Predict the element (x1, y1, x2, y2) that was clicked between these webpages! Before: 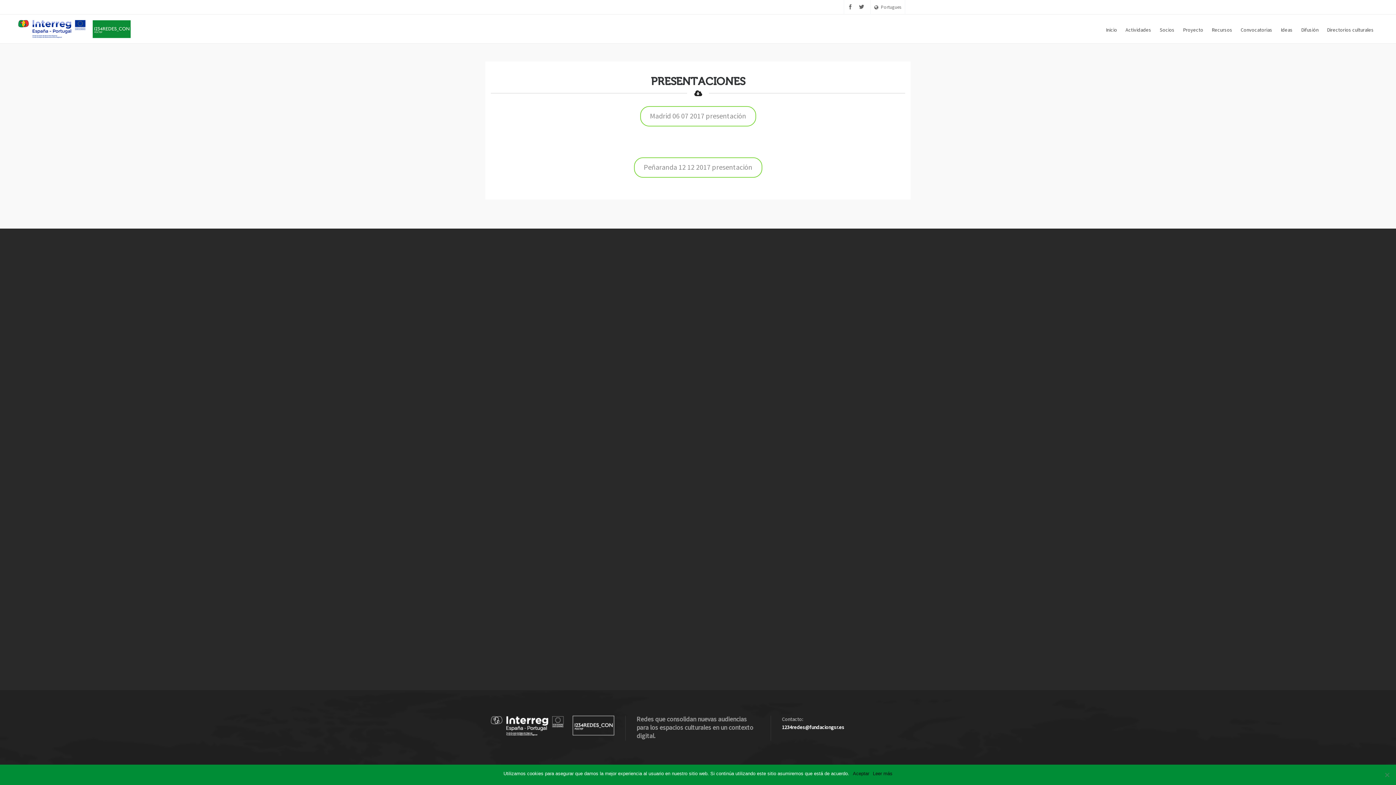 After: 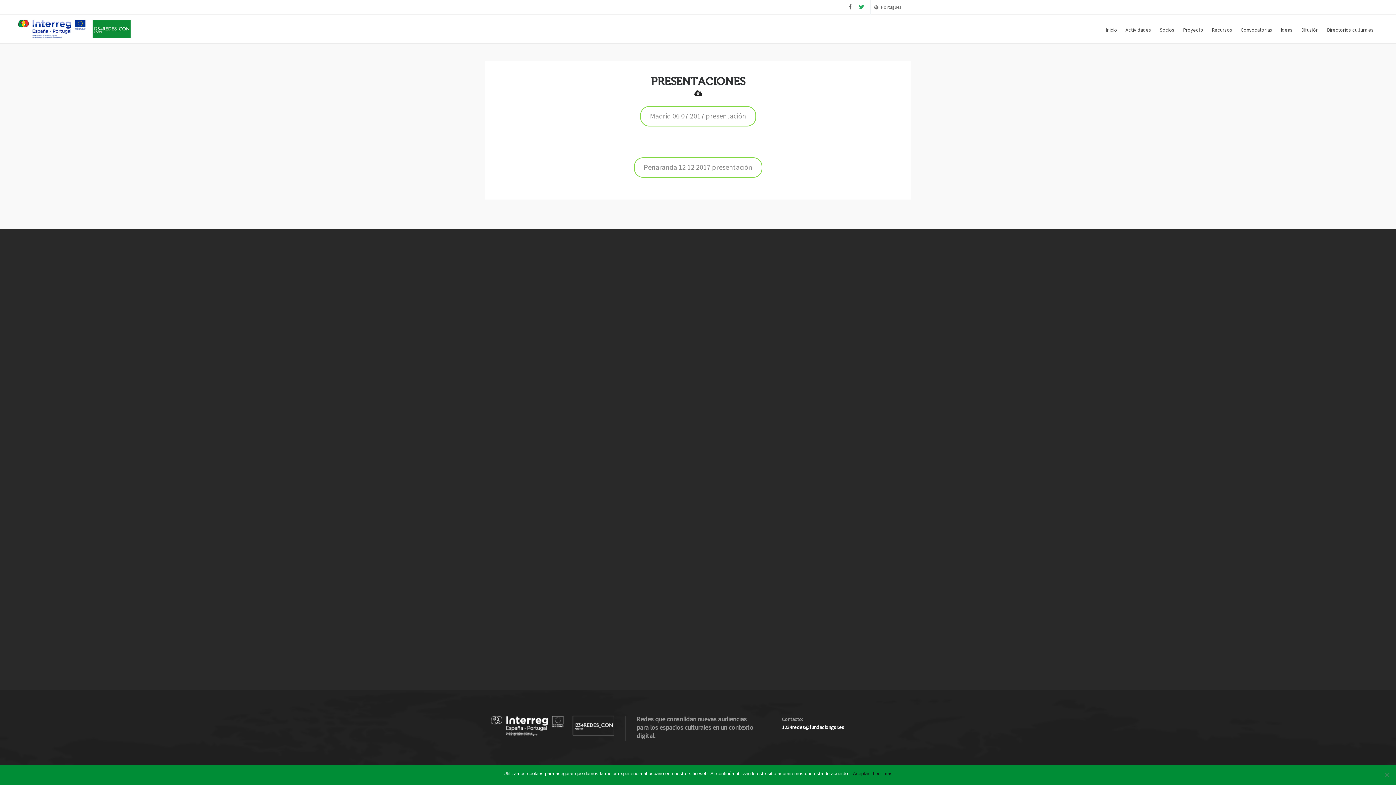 Action: bbox: (859, 4, 866, 9)